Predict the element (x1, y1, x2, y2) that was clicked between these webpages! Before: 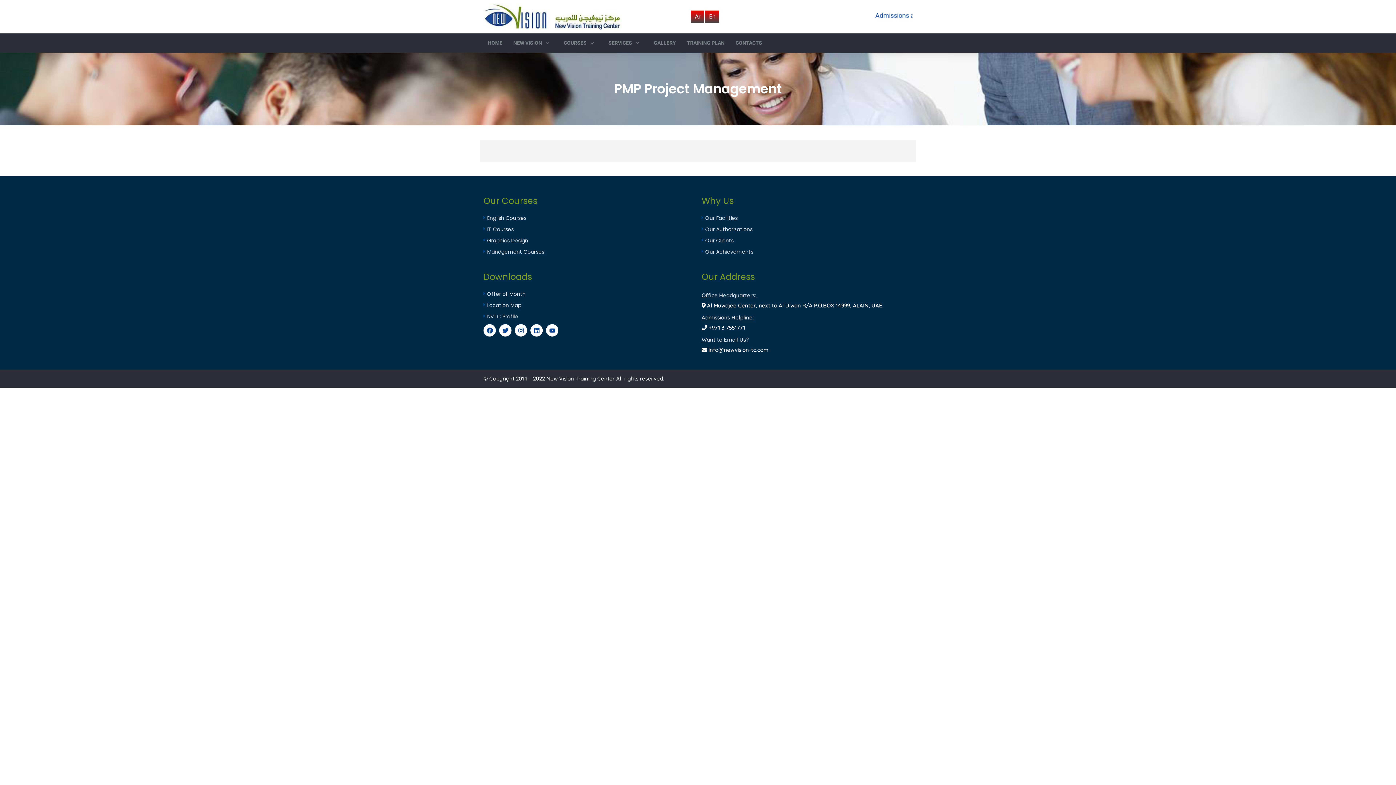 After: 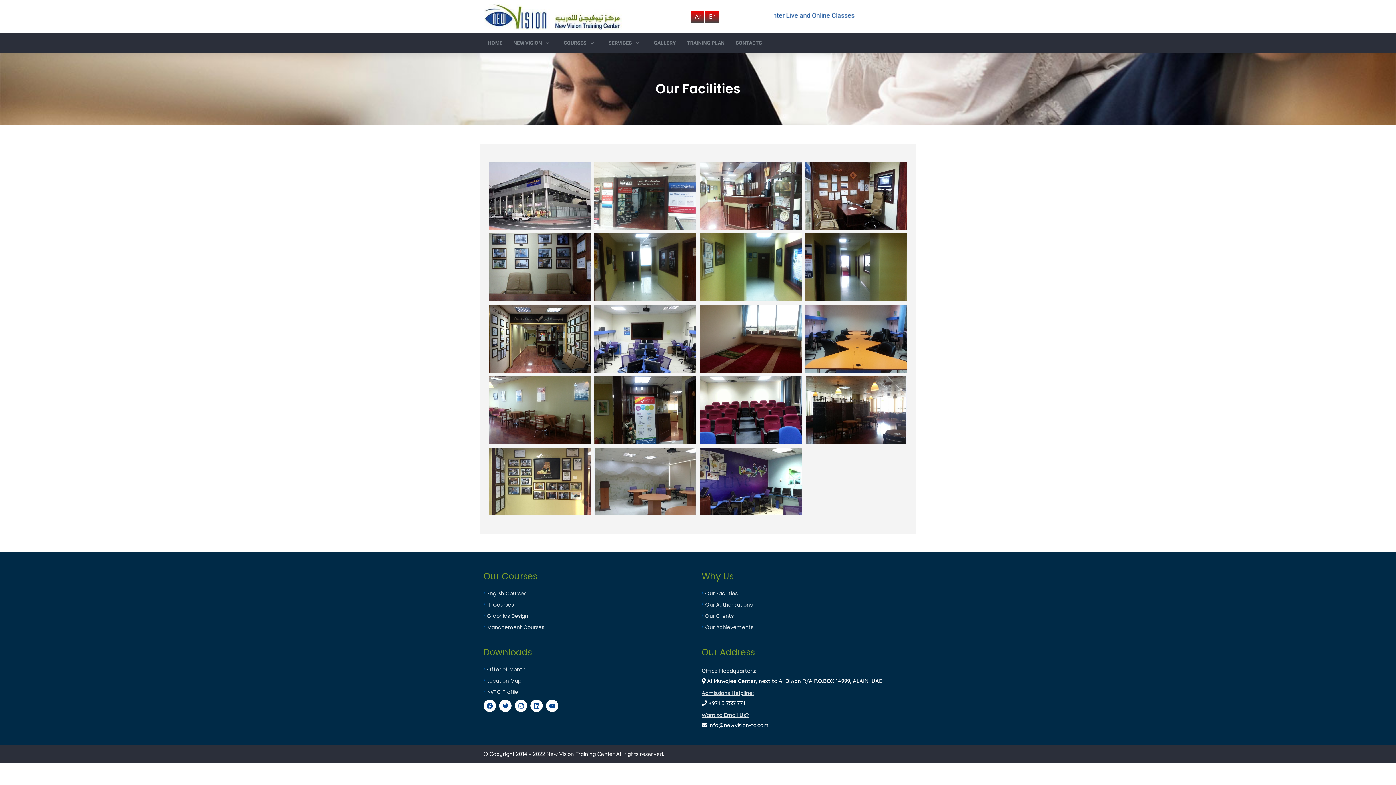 Action: bbox: (705, 214, 737, 222) label: Our Facilities